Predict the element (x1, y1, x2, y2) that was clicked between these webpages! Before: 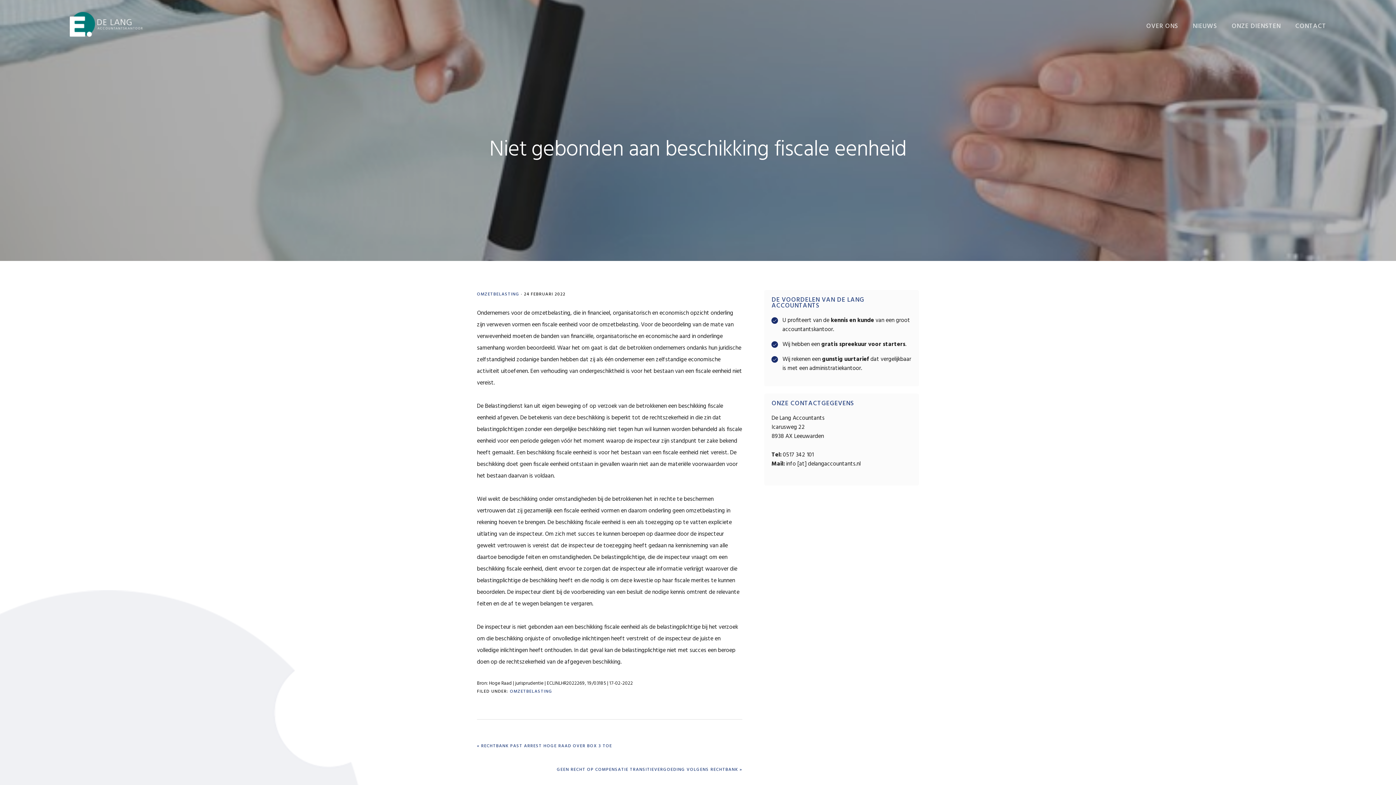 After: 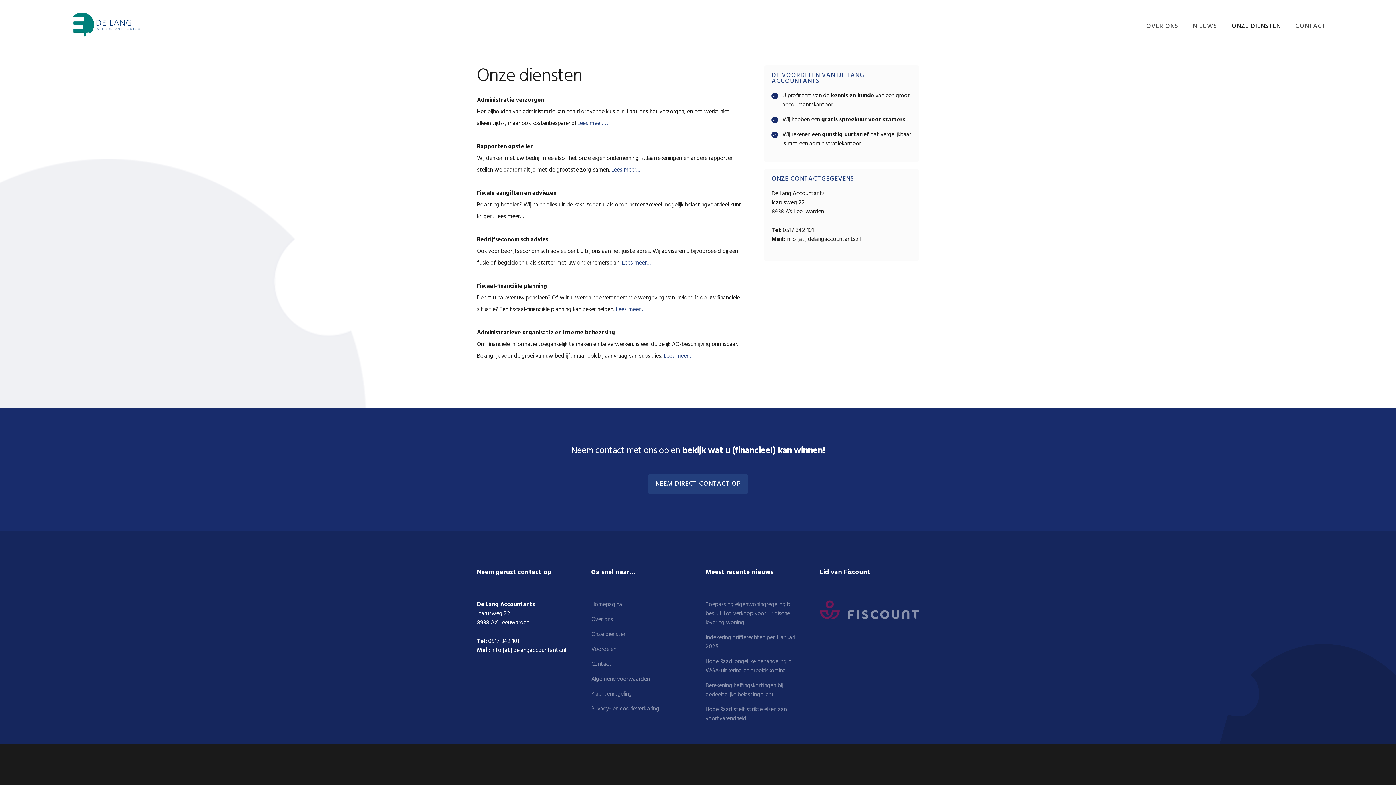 Action: bbox: (1232, 10, 1281, 43) label: ONZE DIENSTEN